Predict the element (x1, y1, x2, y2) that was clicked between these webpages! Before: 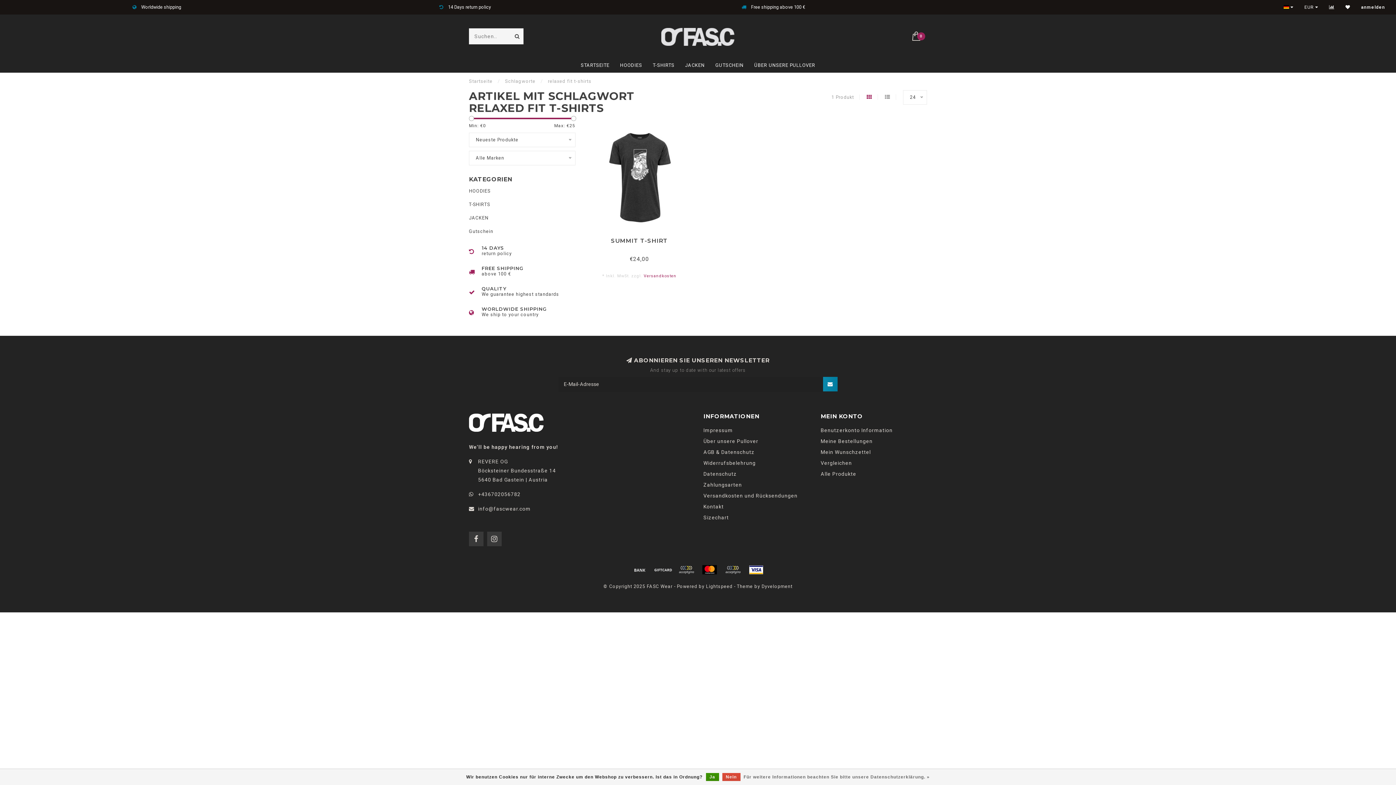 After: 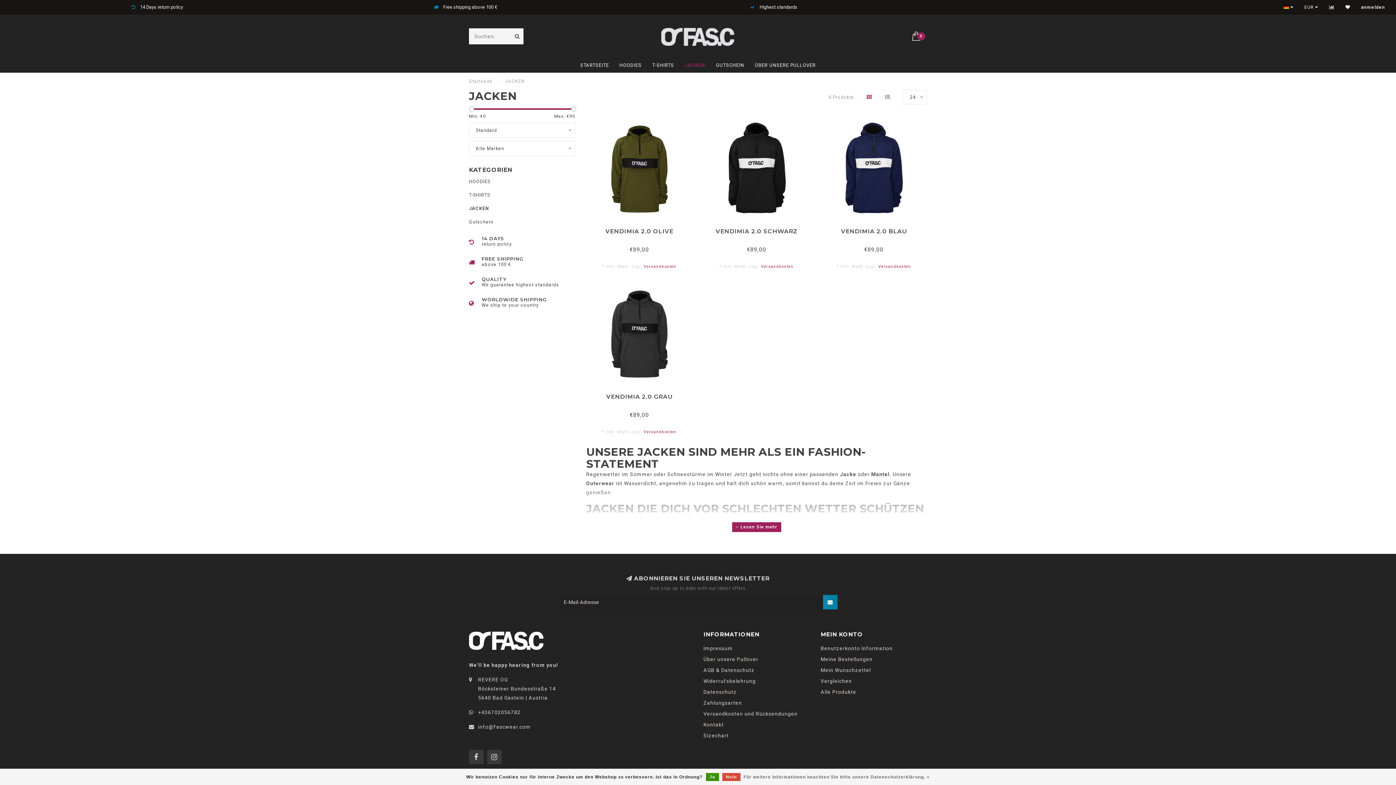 Action: label: JACKEN bbox: (685, 58, 704, 72)